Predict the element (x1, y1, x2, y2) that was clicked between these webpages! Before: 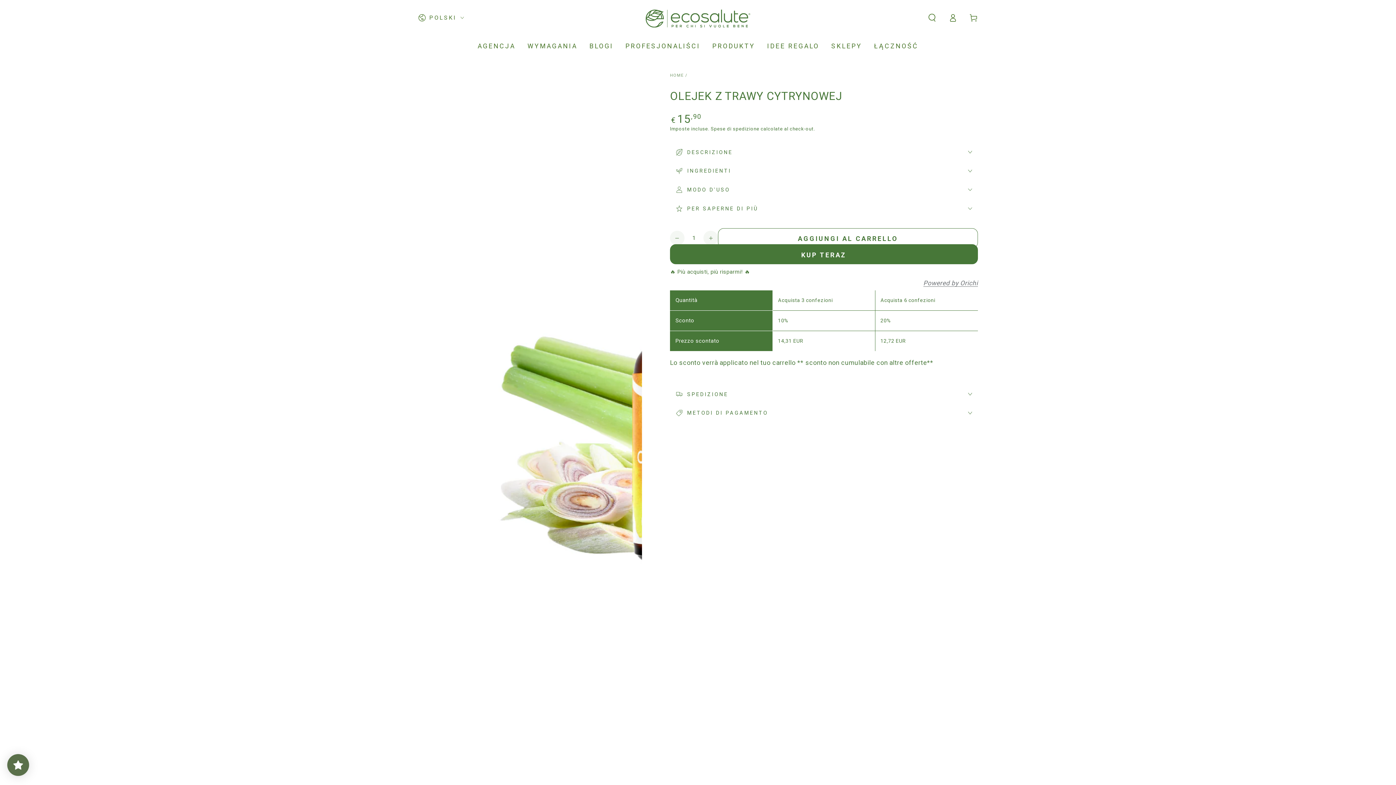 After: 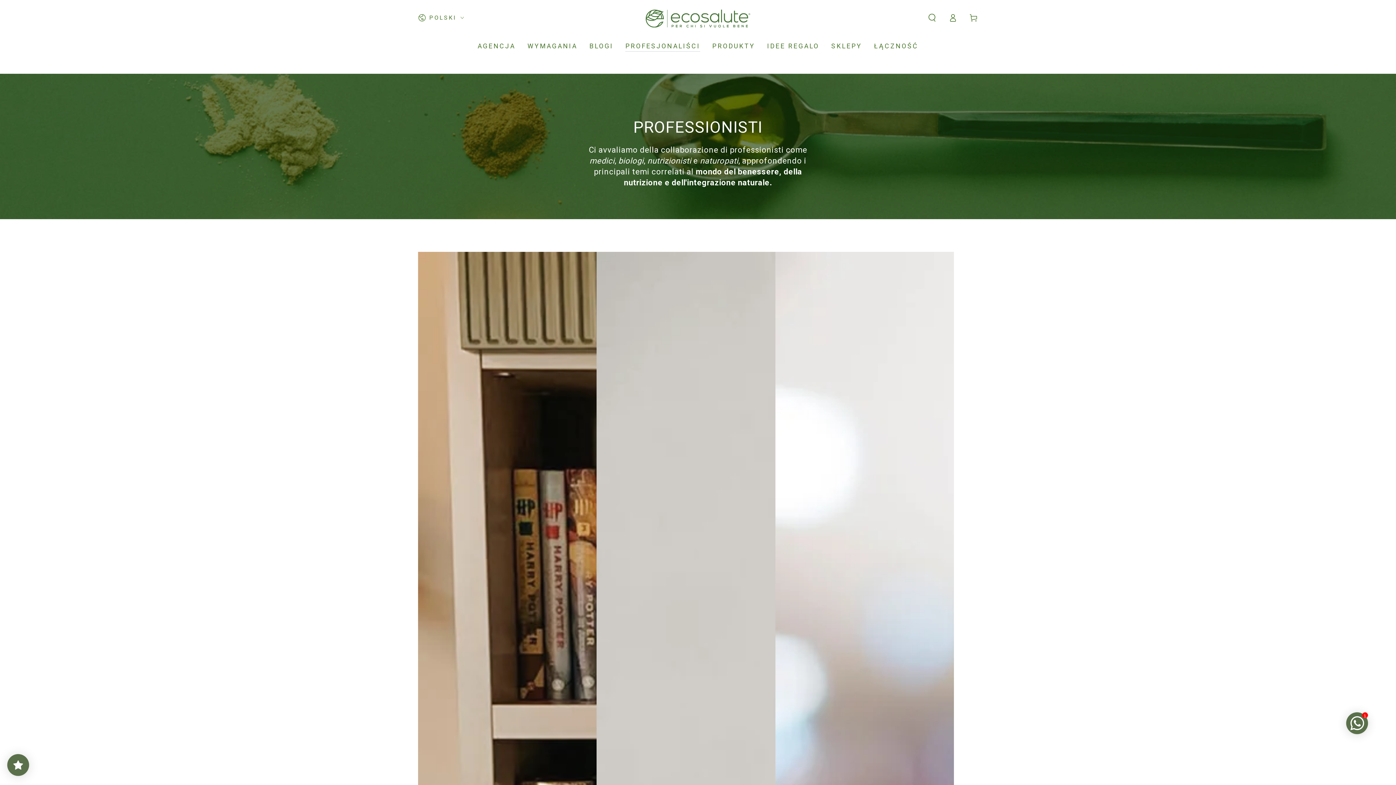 Action: bbox: (619, 35, 706, 56) label: PROFESJONALIŚCI